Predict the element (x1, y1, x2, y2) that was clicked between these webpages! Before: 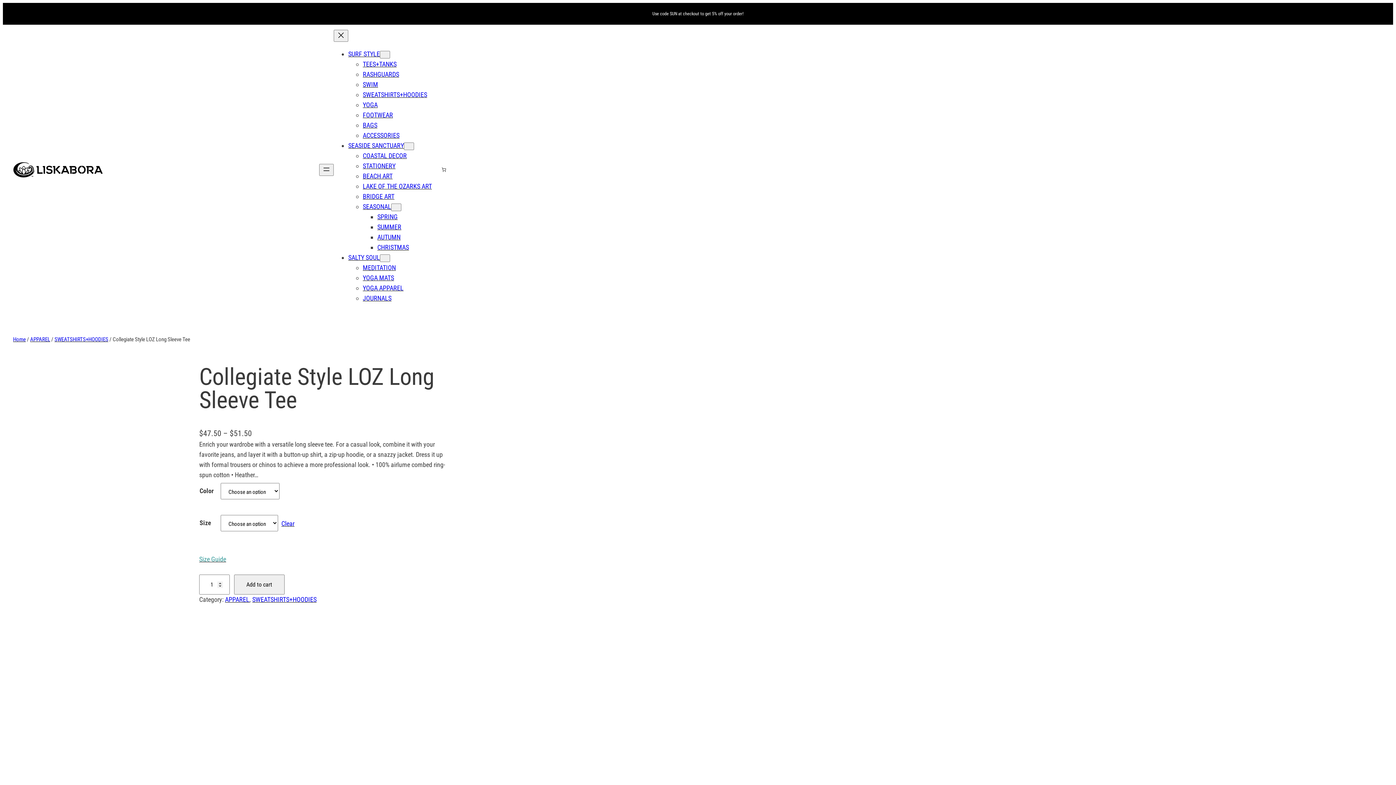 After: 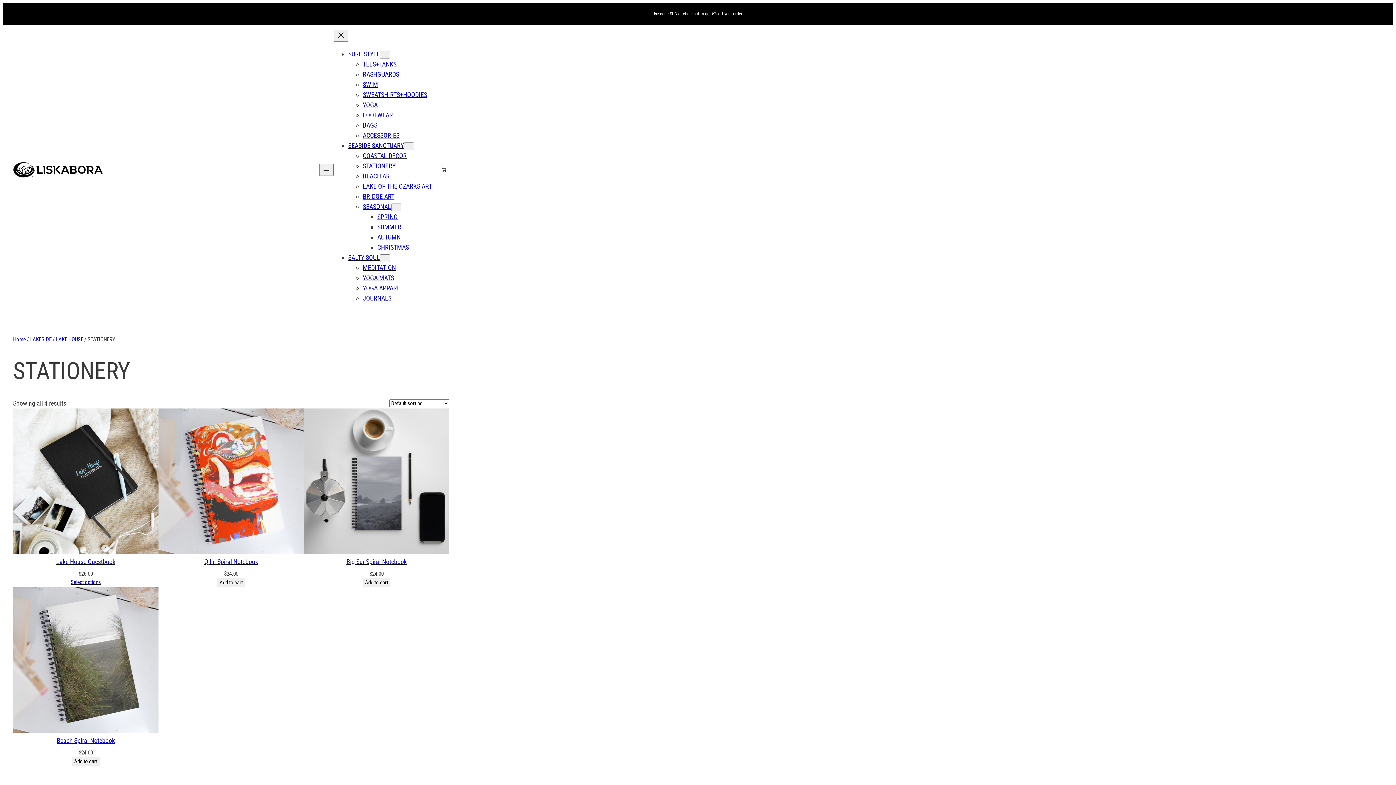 Action: bbox: (362, 162, 395, 169) label: STATIONERY